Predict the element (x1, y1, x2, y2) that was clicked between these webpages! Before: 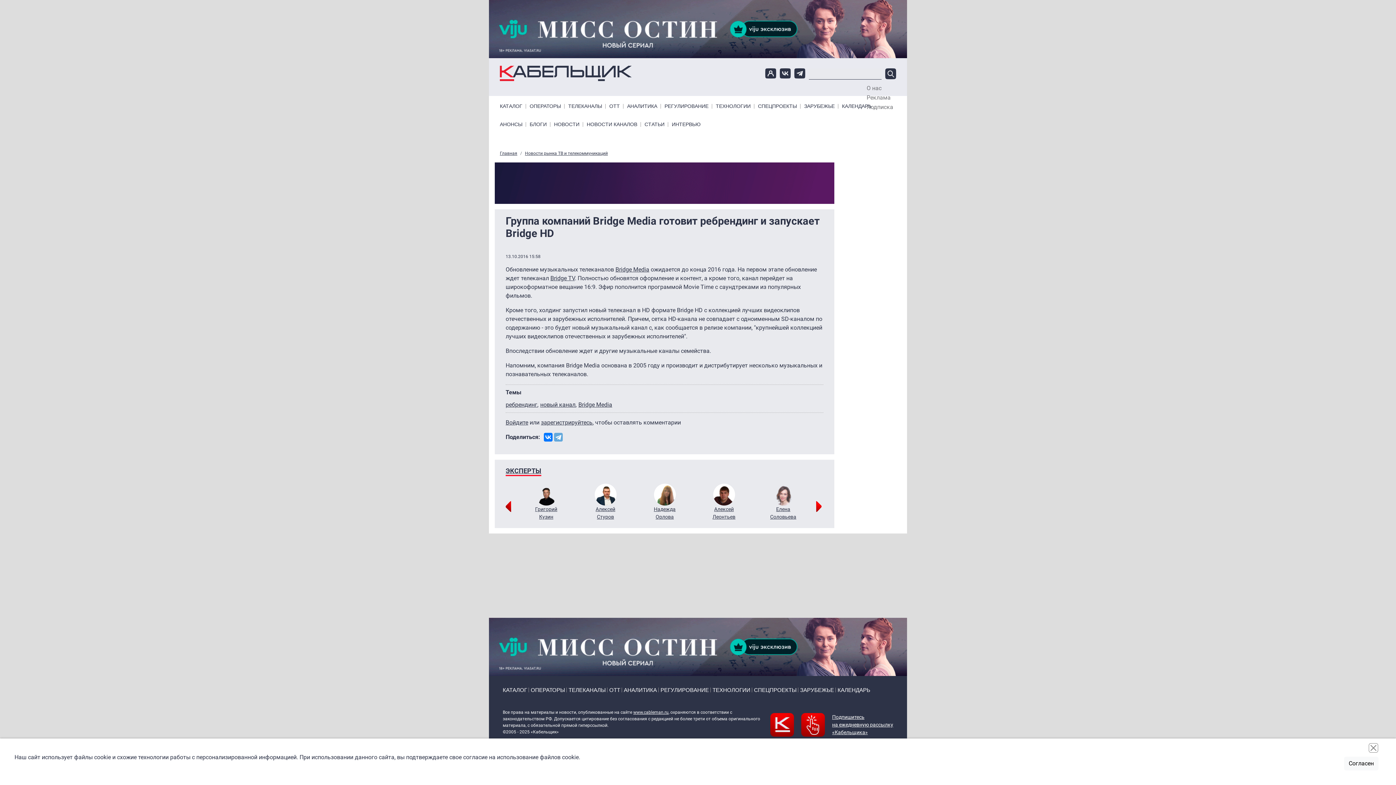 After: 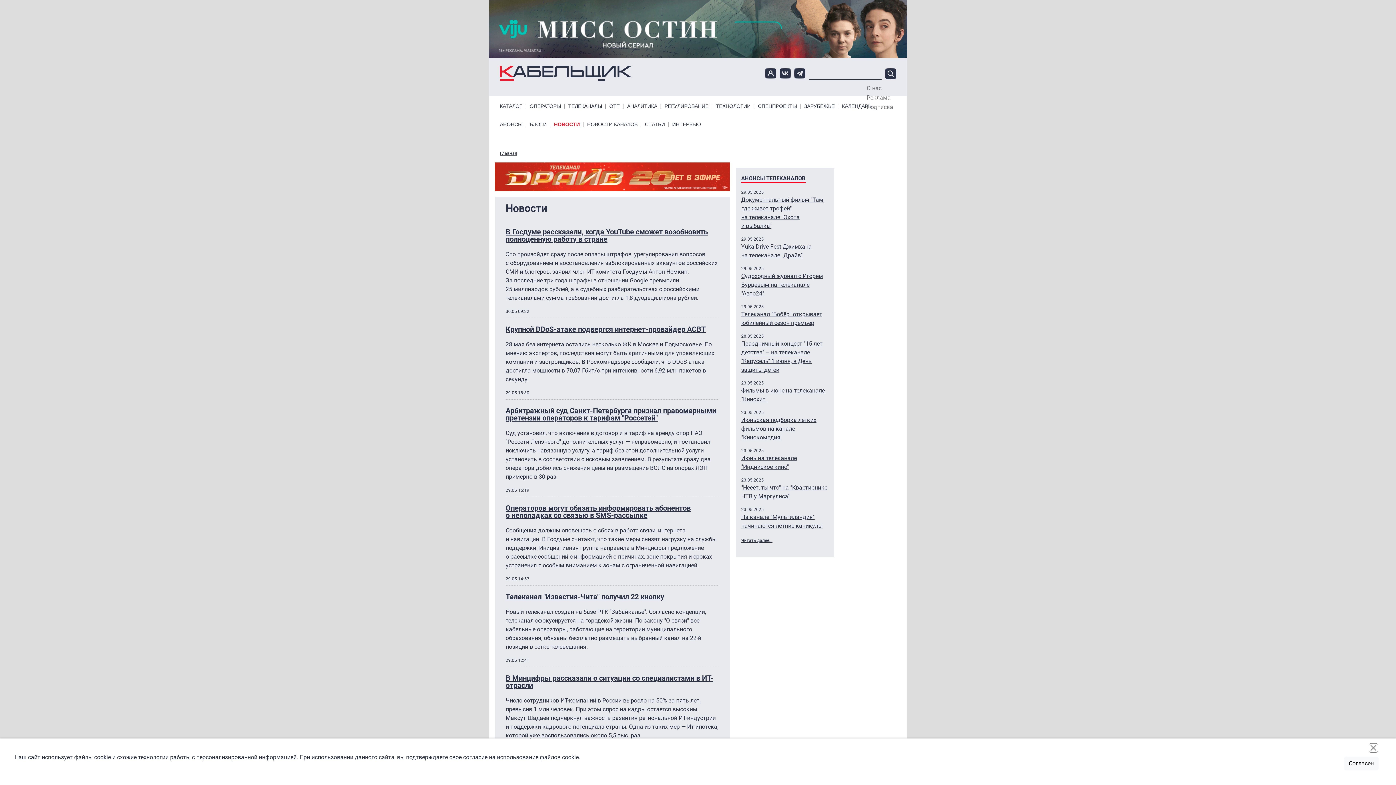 Action: bbox: (525, 150, 608, 156) label: Новости рынка ТВ и телекоммуникаций